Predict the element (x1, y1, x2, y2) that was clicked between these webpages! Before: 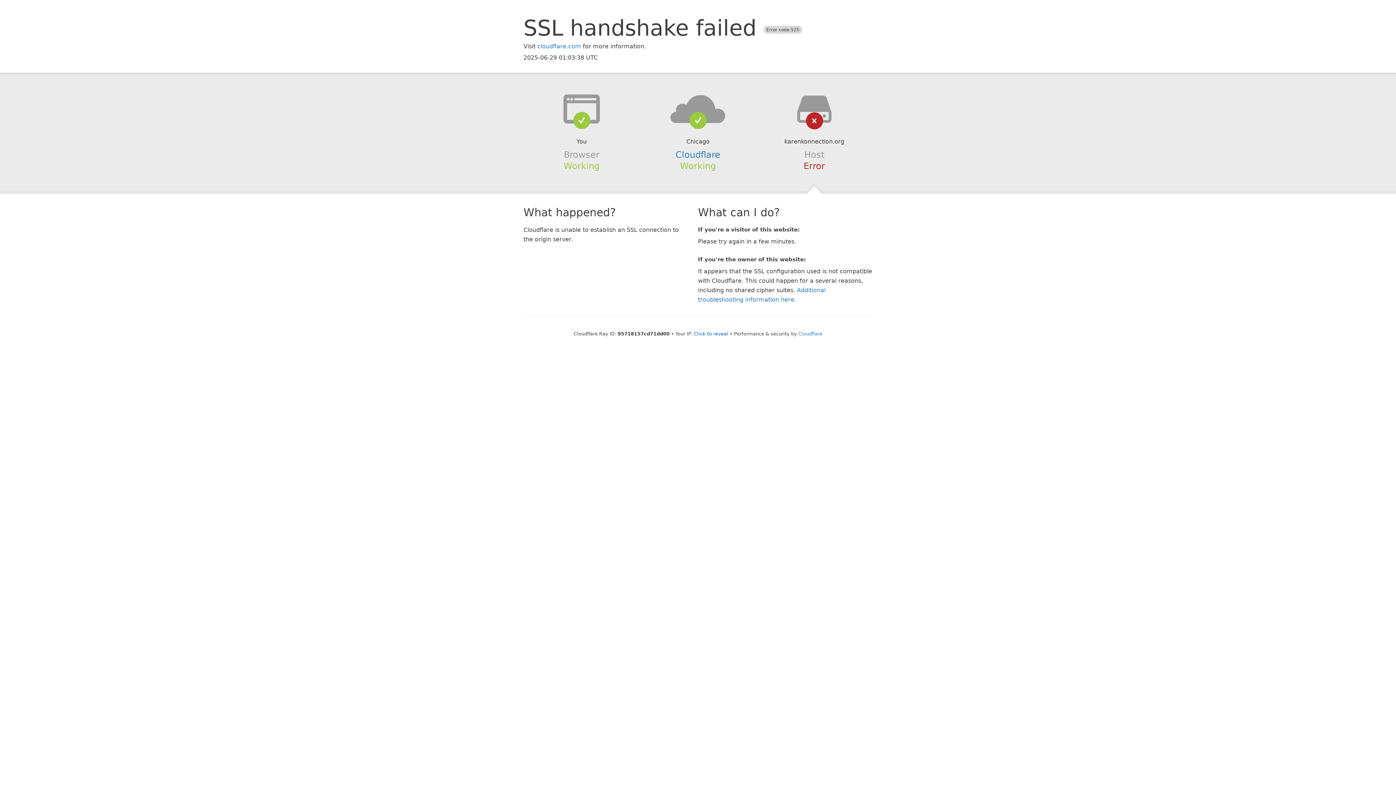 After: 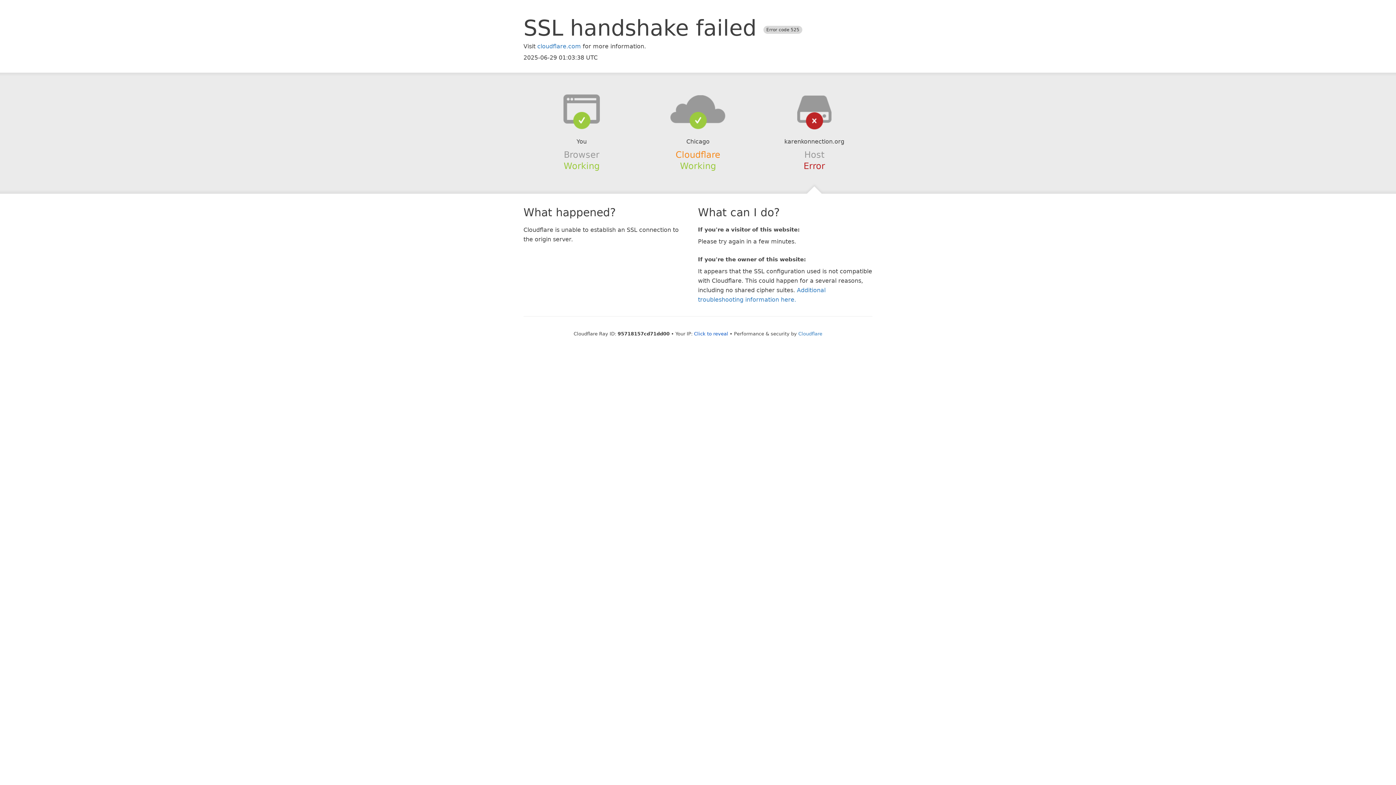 Action: label: Cloudflare bbox: (675, 149, 720, 159)